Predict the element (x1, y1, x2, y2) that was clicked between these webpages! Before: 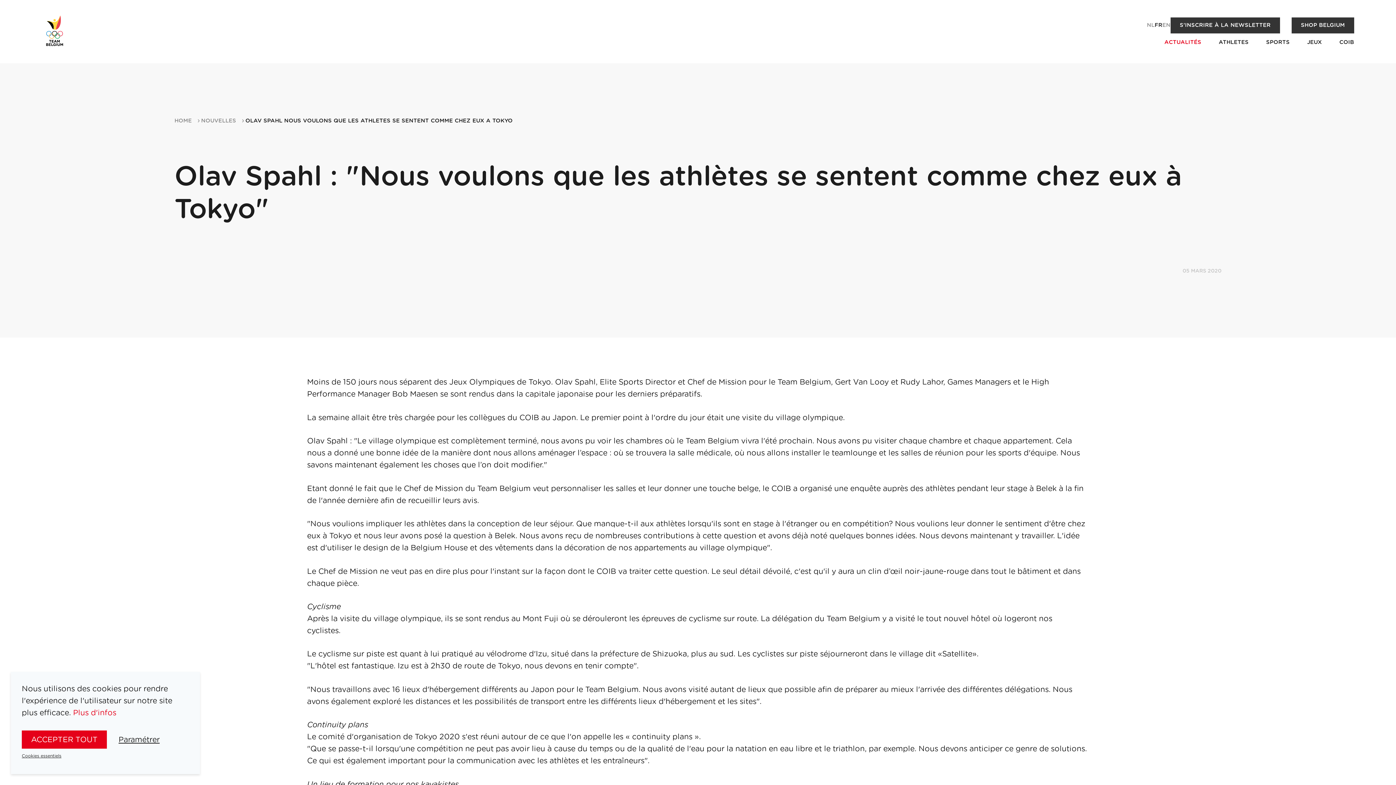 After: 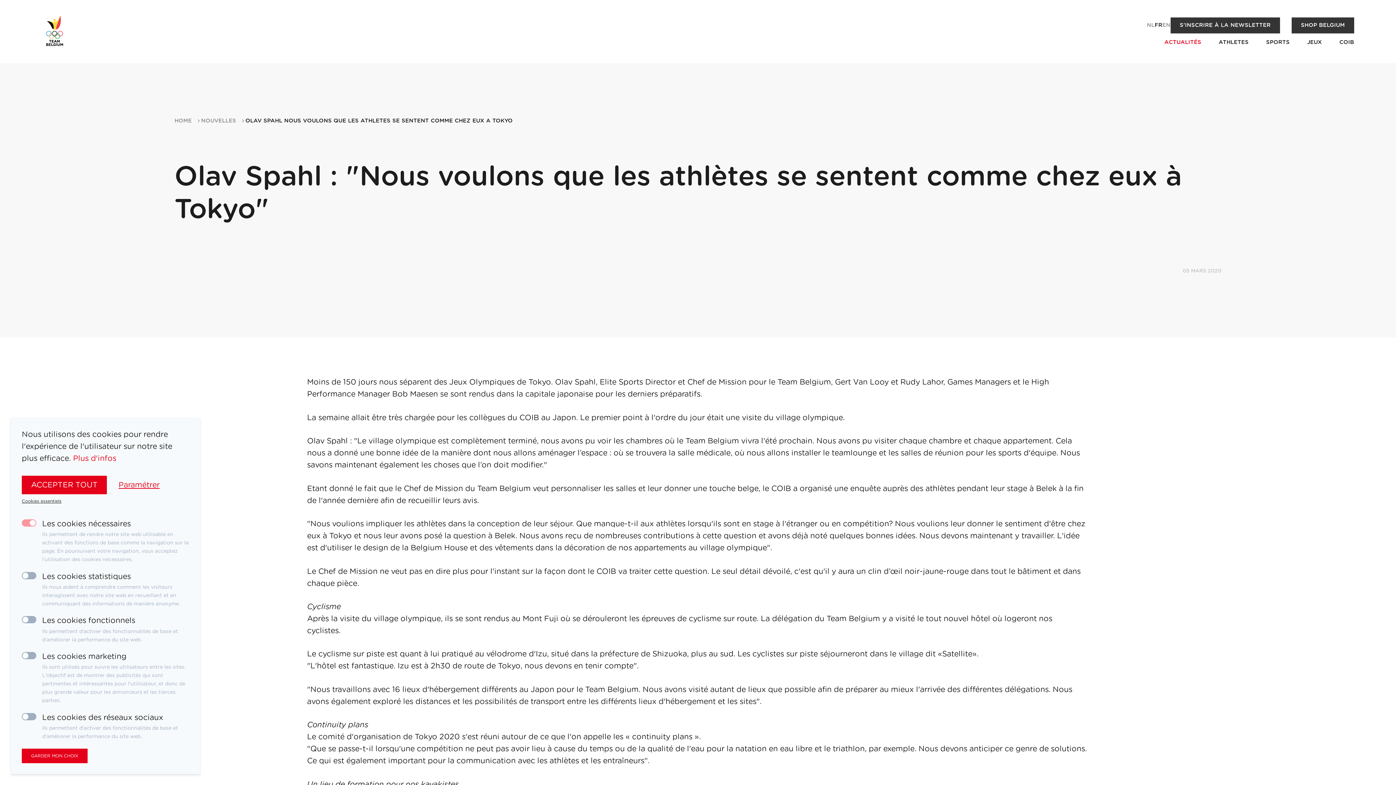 Action: label: Paramétrer bbox: (118, 730, 159, 749)